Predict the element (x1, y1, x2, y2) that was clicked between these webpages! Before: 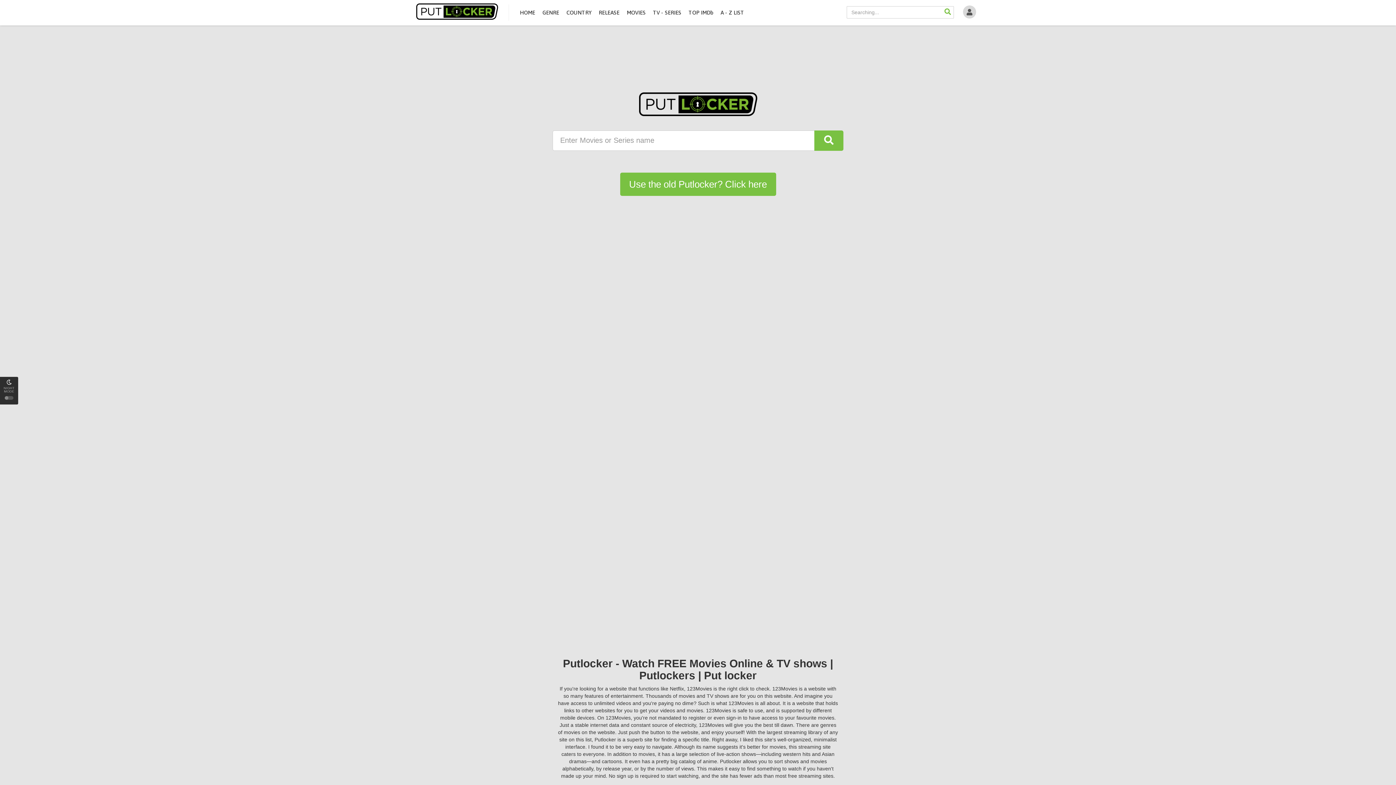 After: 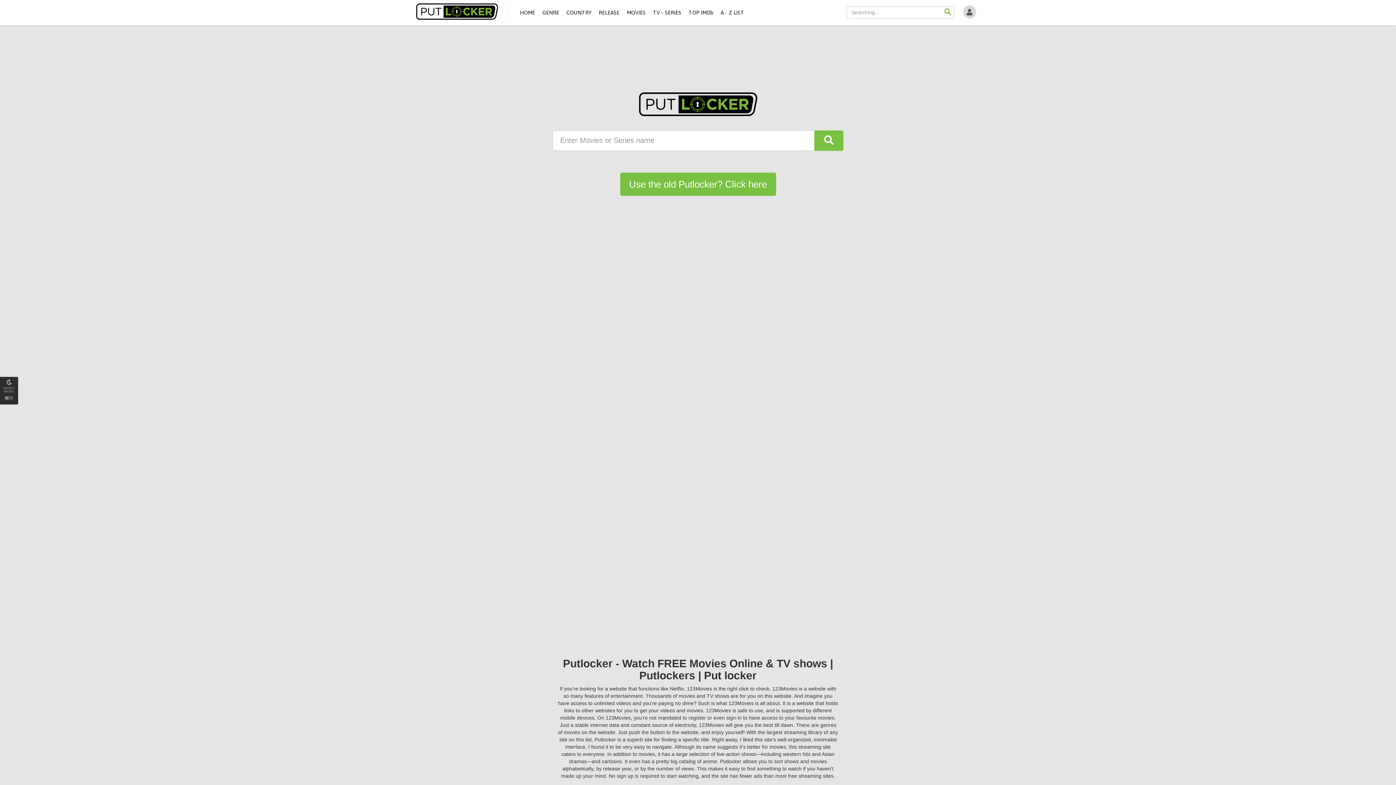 Action: label: A - Z LIST bbox: (718, 0, 746, 25)